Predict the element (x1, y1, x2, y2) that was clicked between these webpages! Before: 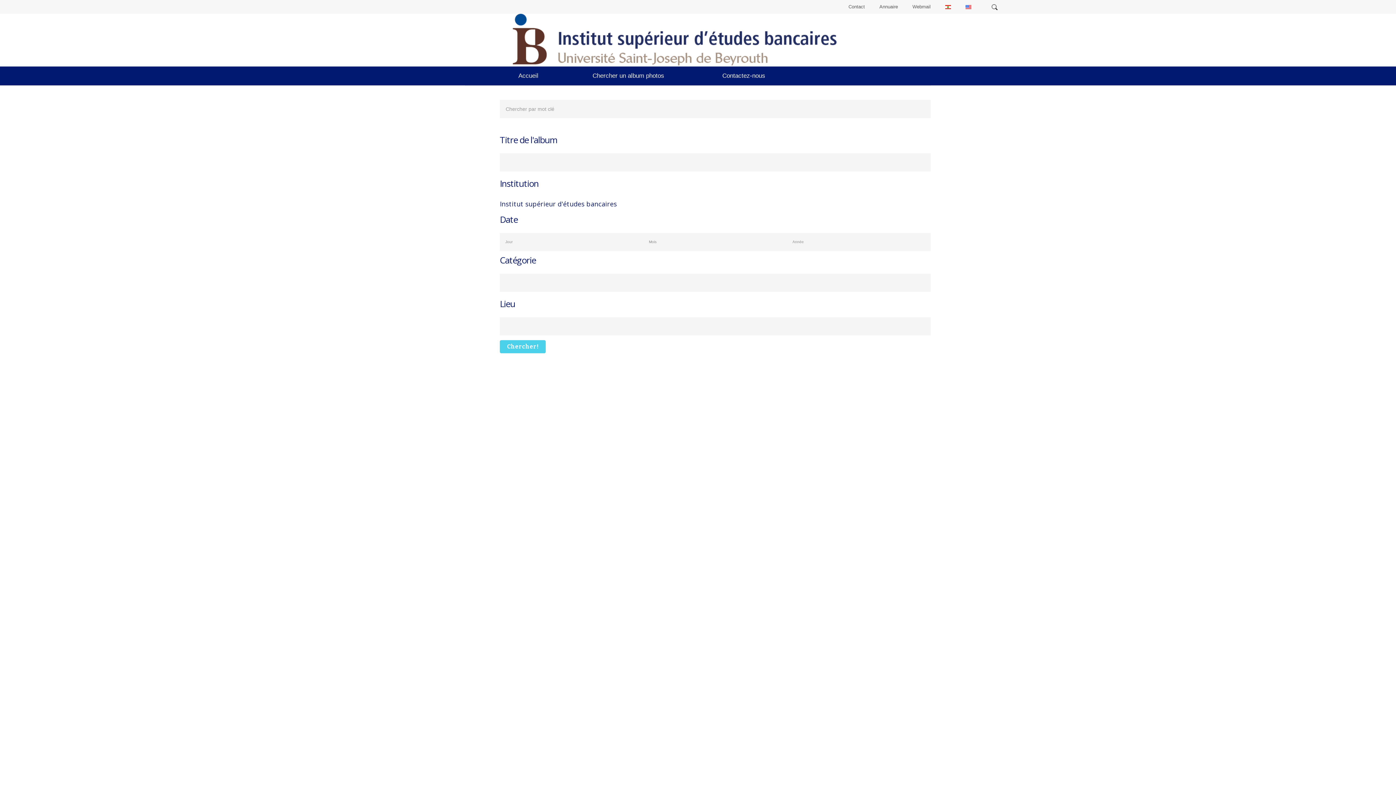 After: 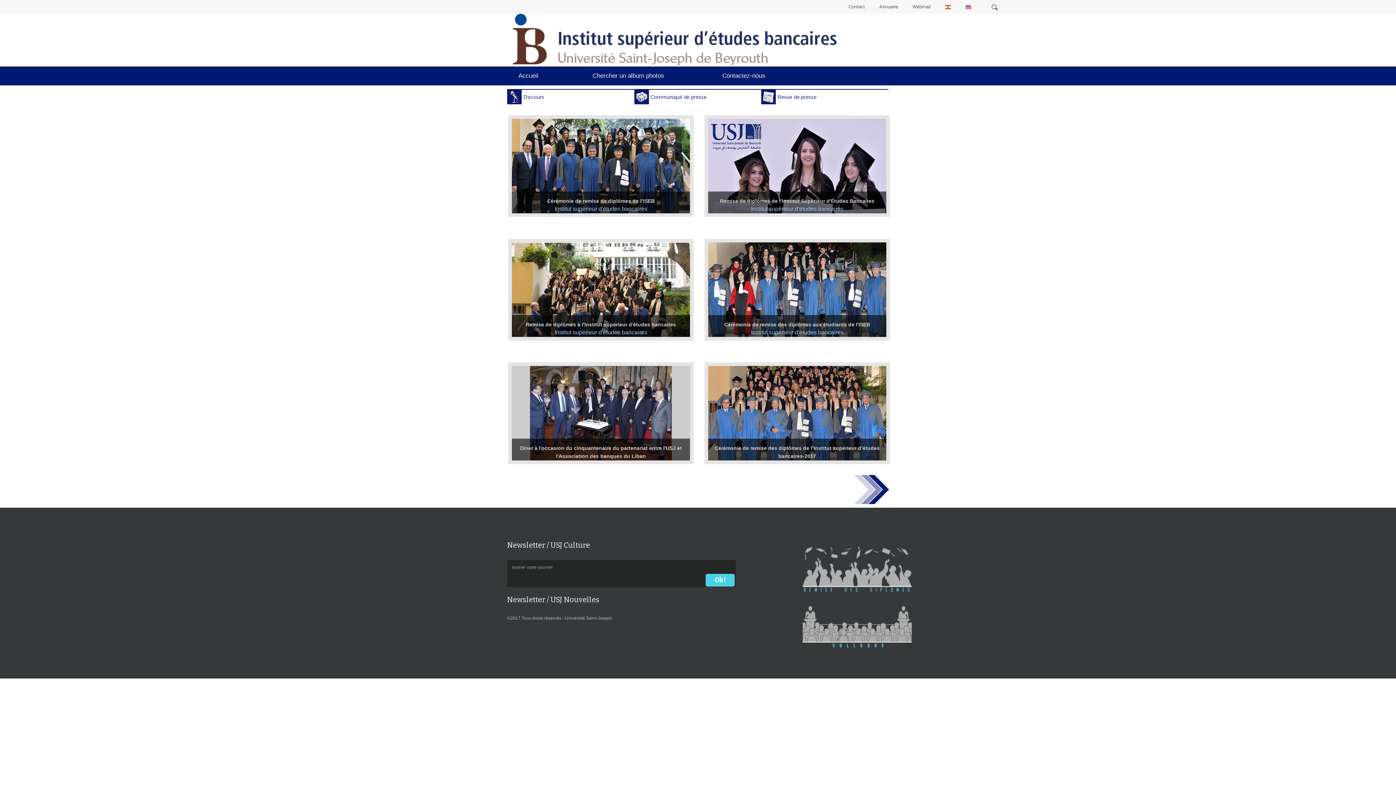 Action: bbox: (512, 66, 544, 85) label: Accueil